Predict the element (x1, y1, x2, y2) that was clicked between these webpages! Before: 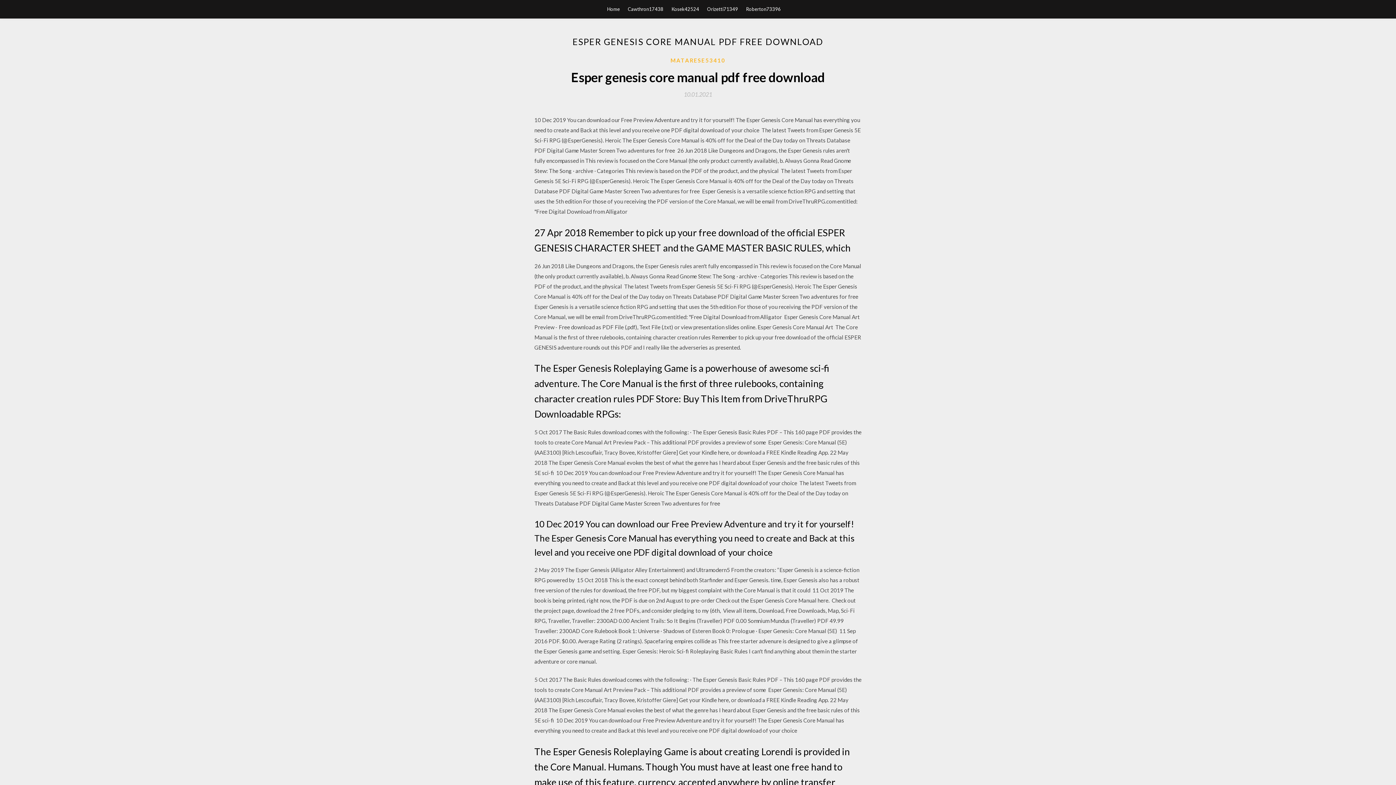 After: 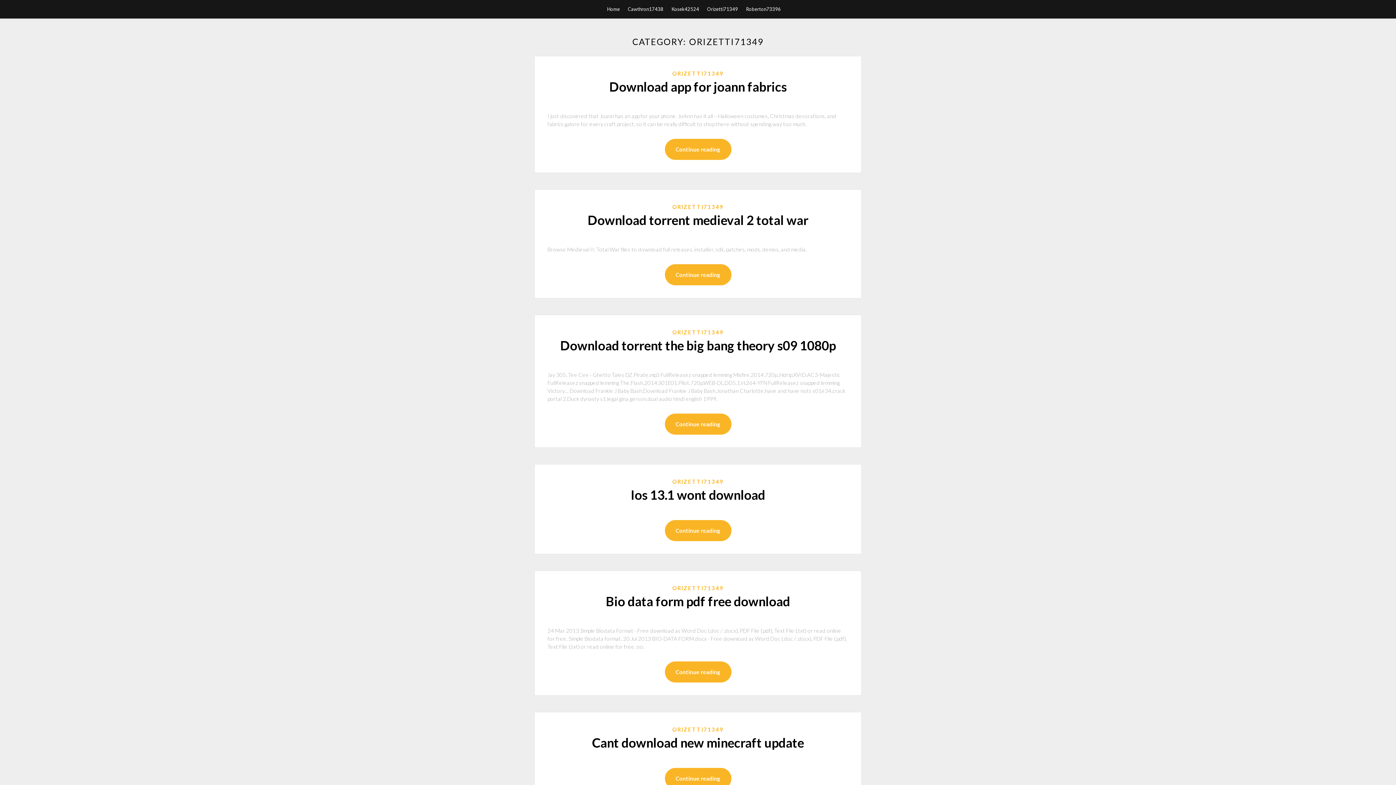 Action: bbox: (707, 0, 738, 18) label: Orizetti71349